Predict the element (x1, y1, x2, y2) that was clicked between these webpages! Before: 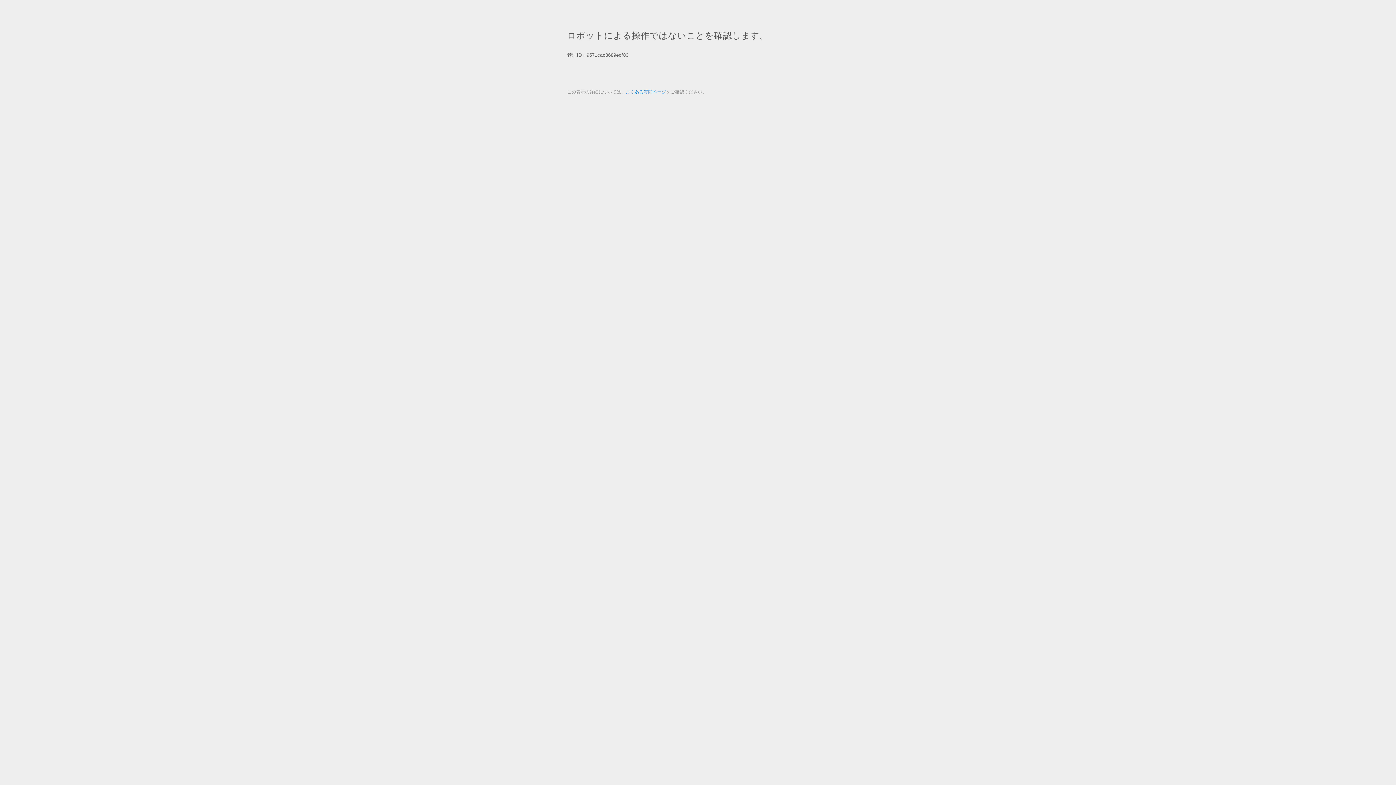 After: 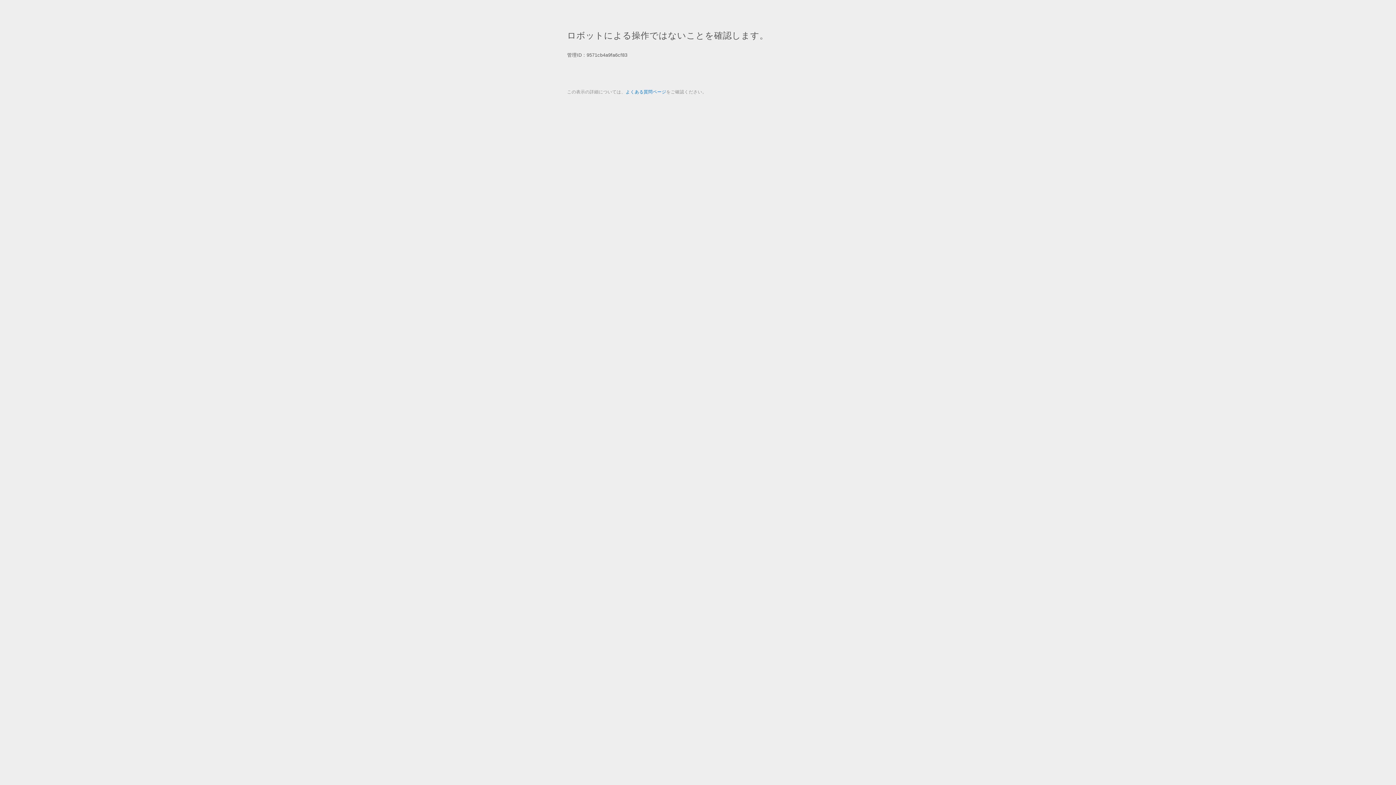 Action: bbox: (625, 89, 666, 94) label: よくある質問ページ